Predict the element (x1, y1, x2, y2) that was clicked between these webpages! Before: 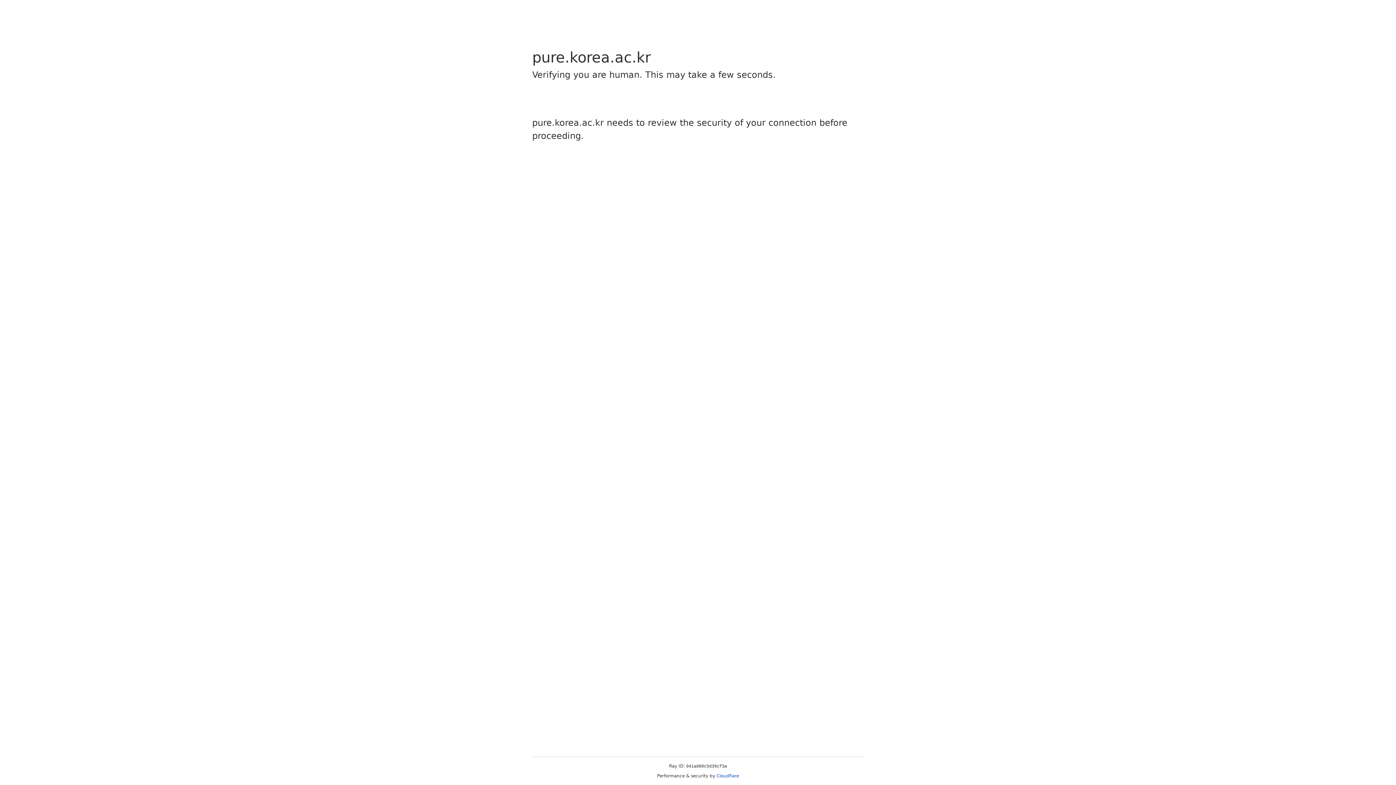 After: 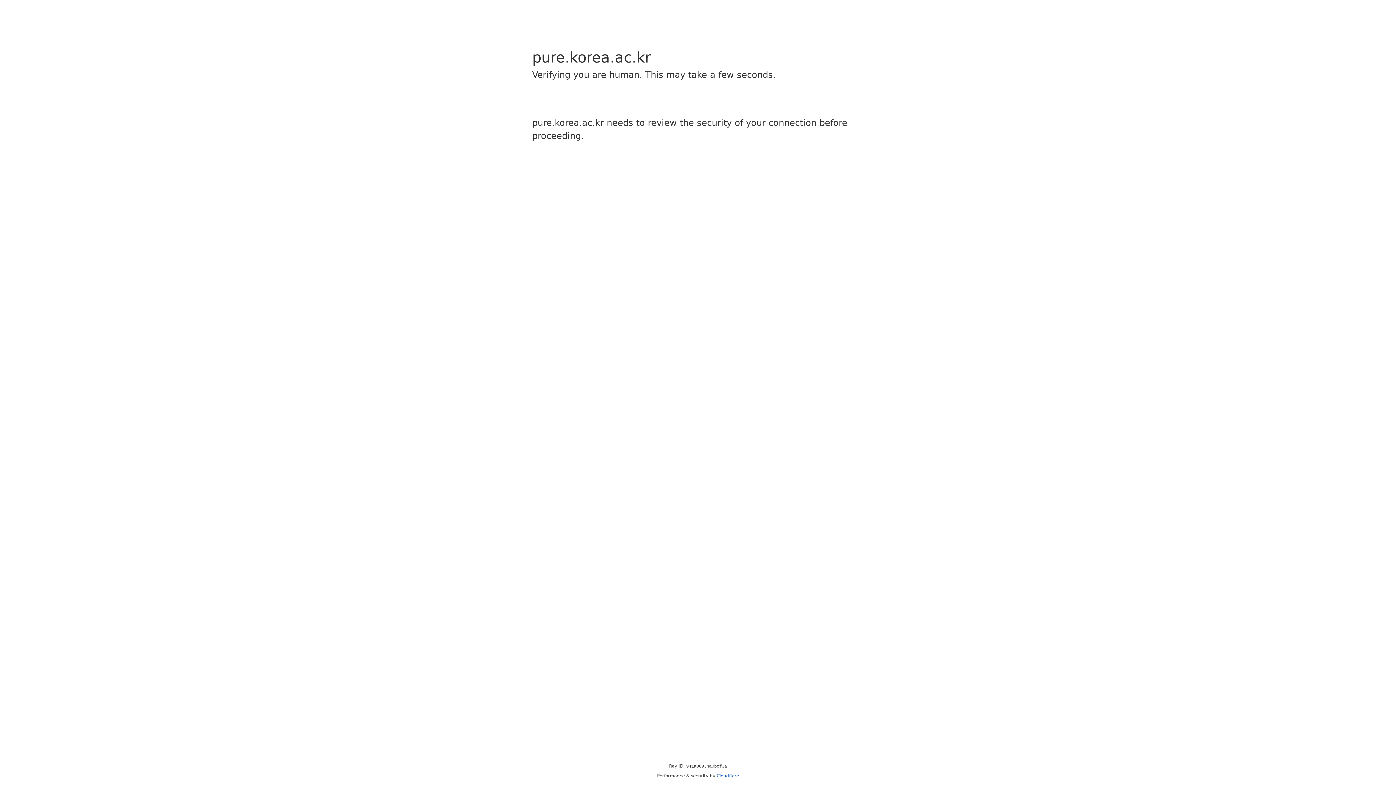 Action: bbox: (716, 773, 739, 778) label: Cloudflare